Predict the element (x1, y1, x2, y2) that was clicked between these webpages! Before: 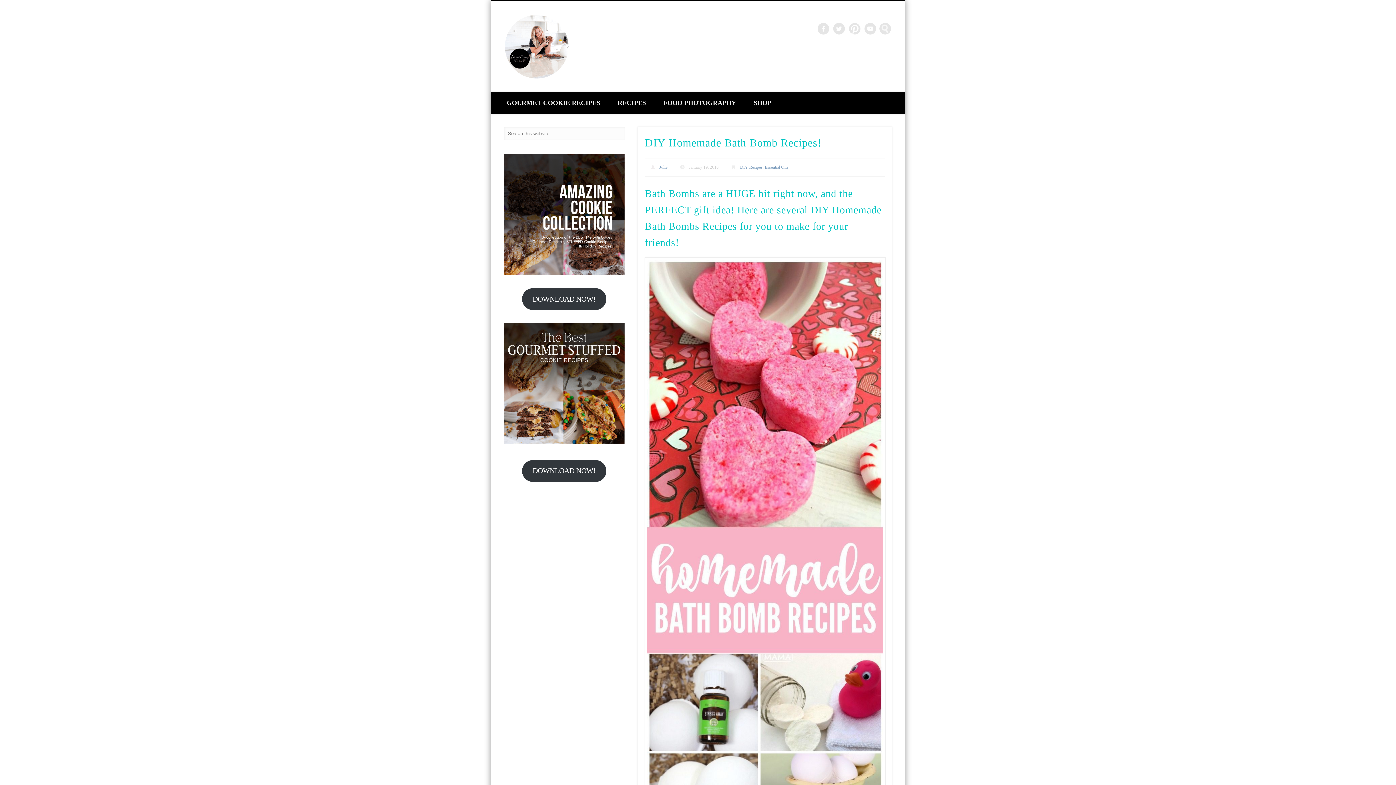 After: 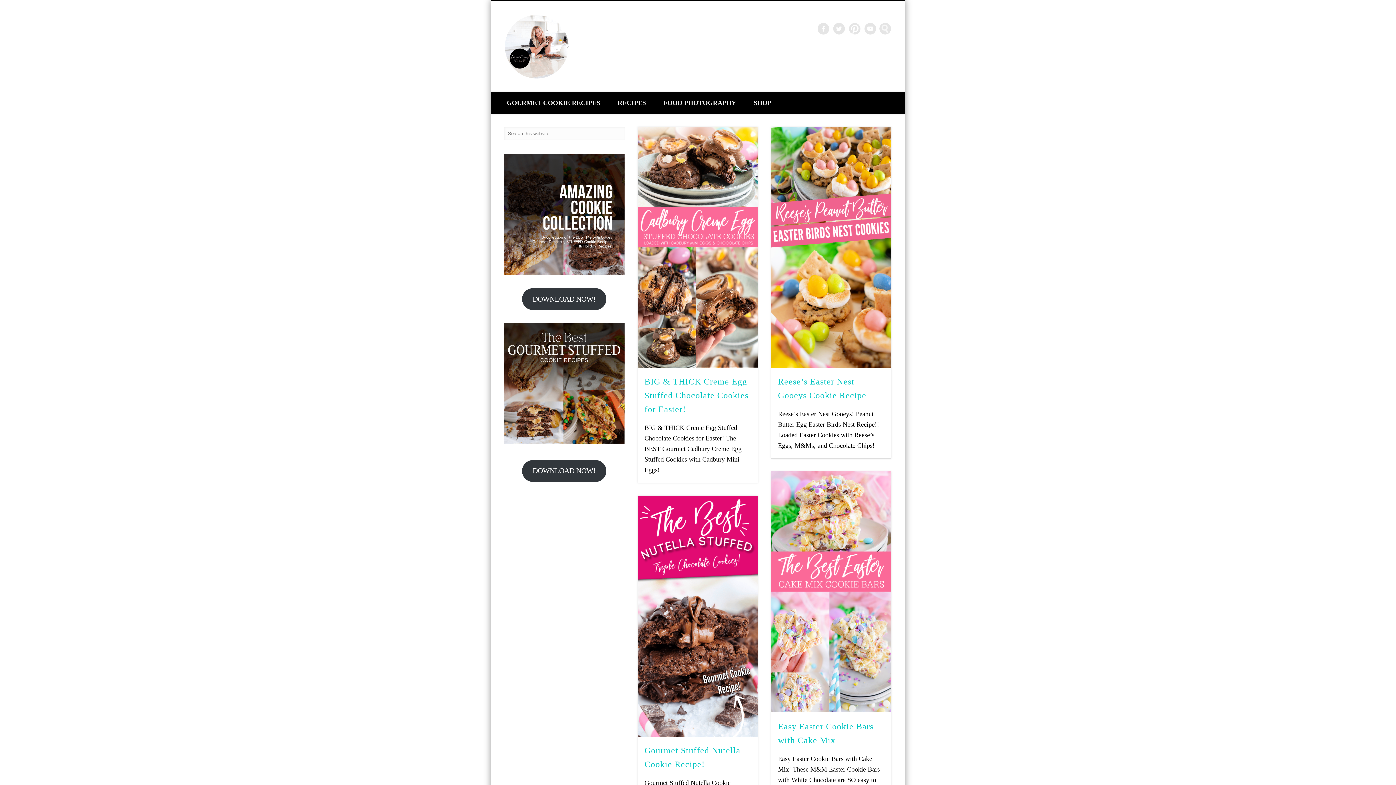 Action: bbox: (505, 38, 568, 51)